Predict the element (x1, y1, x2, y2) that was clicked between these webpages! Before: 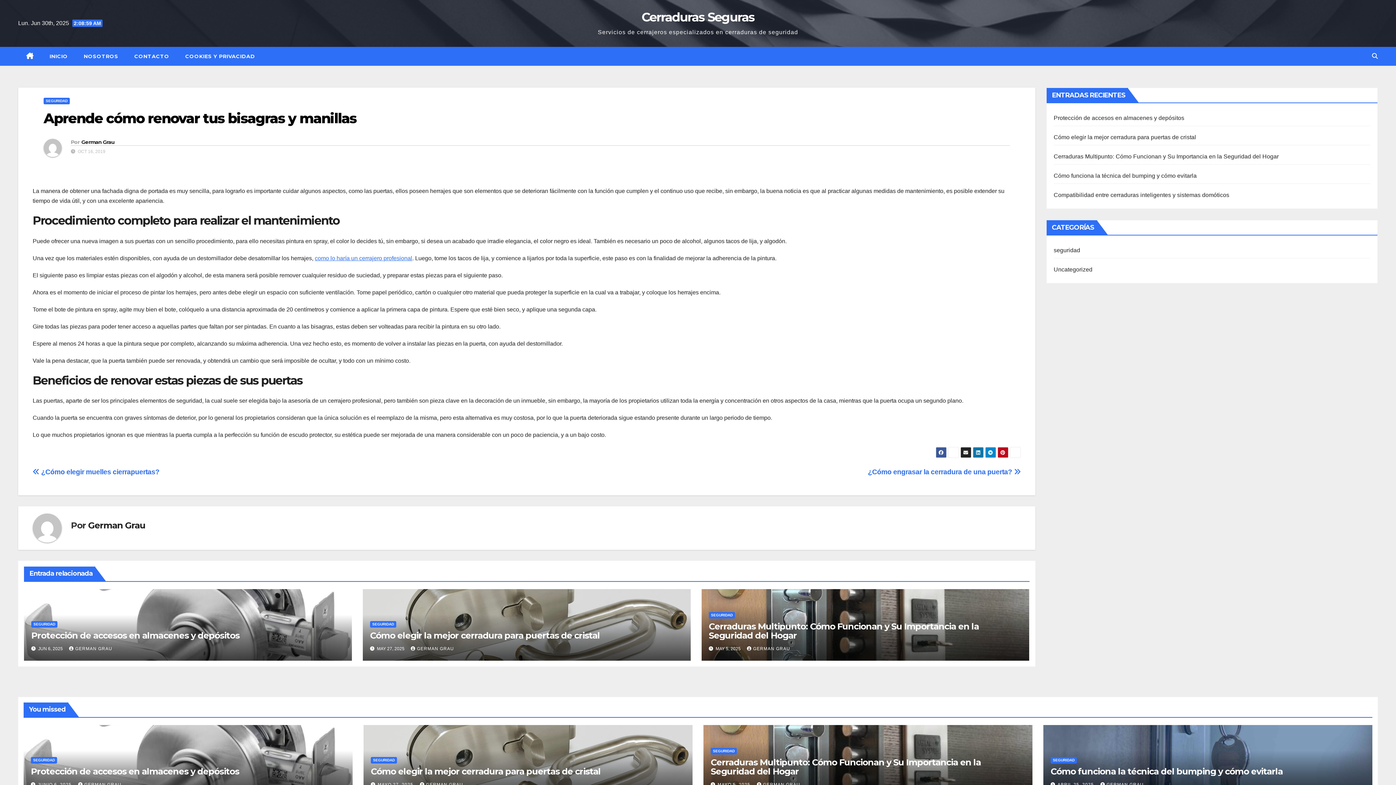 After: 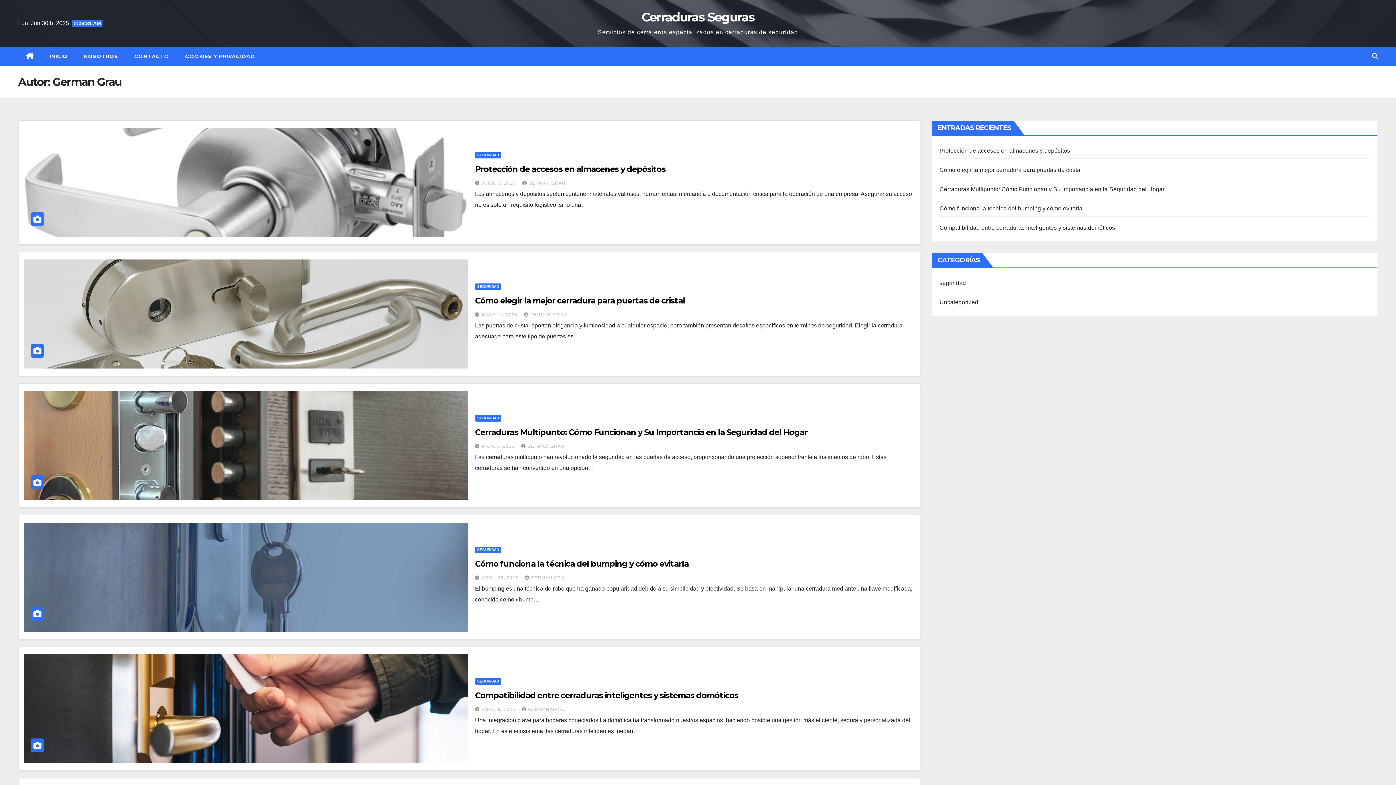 Action: label: GERMAN GRAU bbox: (747, 646, 790, 651)